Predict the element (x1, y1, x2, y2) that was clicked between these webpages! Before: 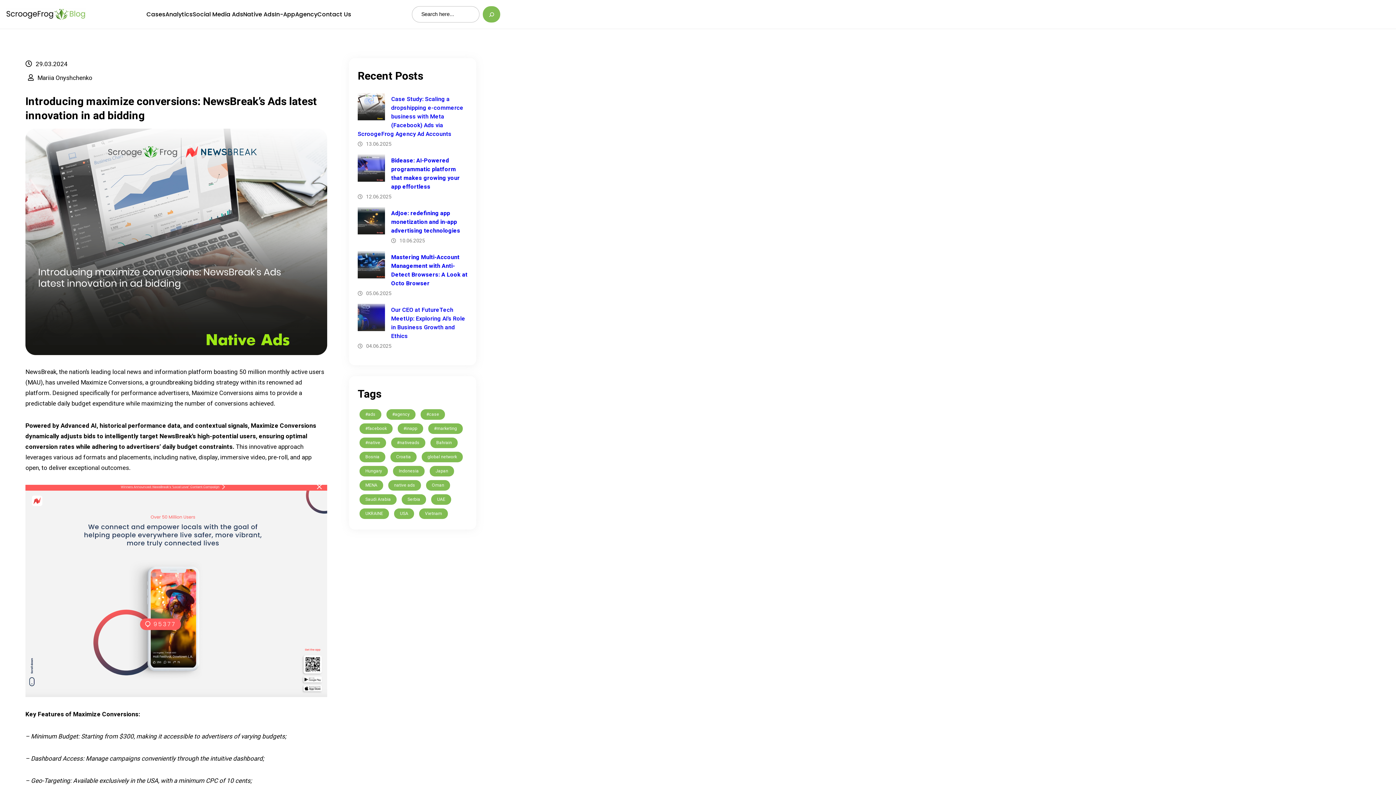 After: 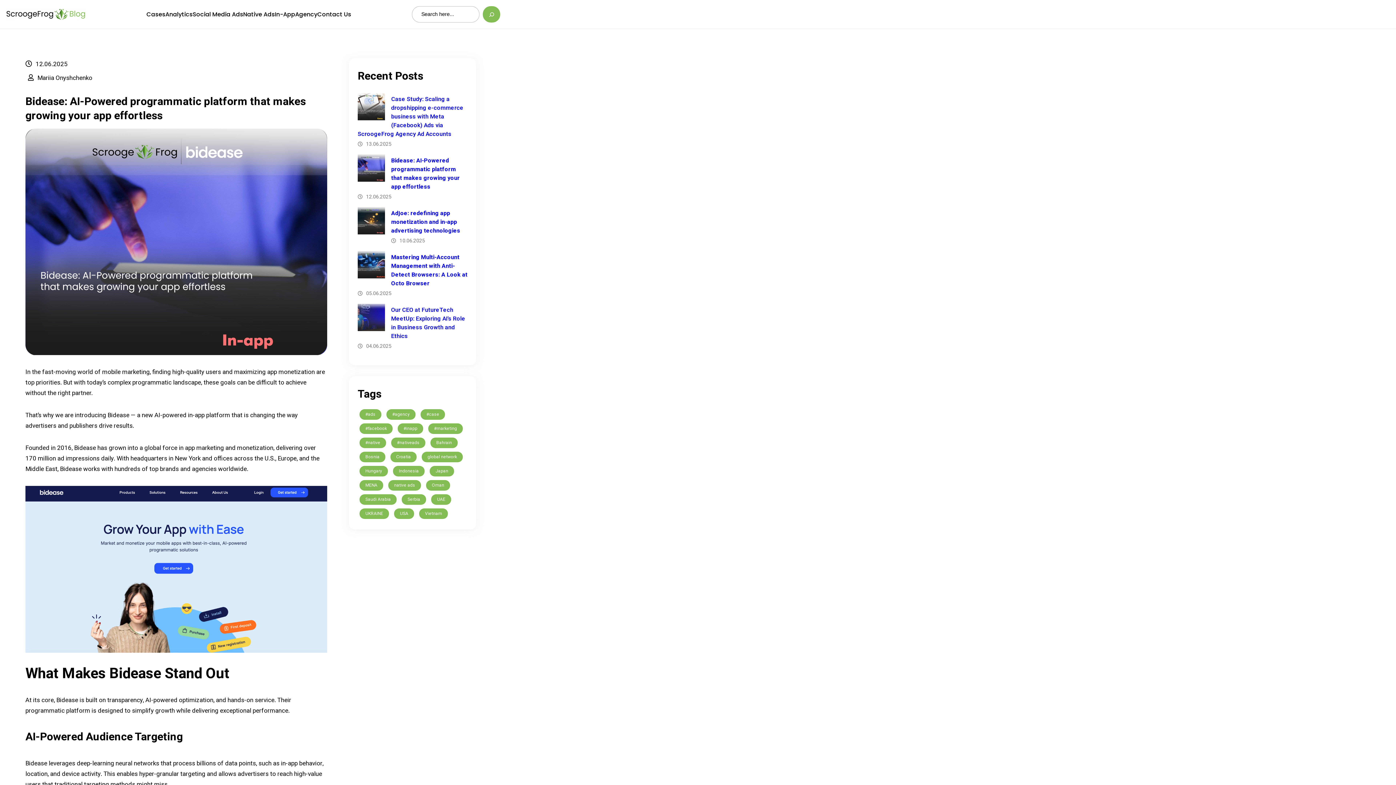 Action: bbox: (357, 154, 467, 191) label: Bidease: AI-Powered programmatic platform that makes growing your app effortless